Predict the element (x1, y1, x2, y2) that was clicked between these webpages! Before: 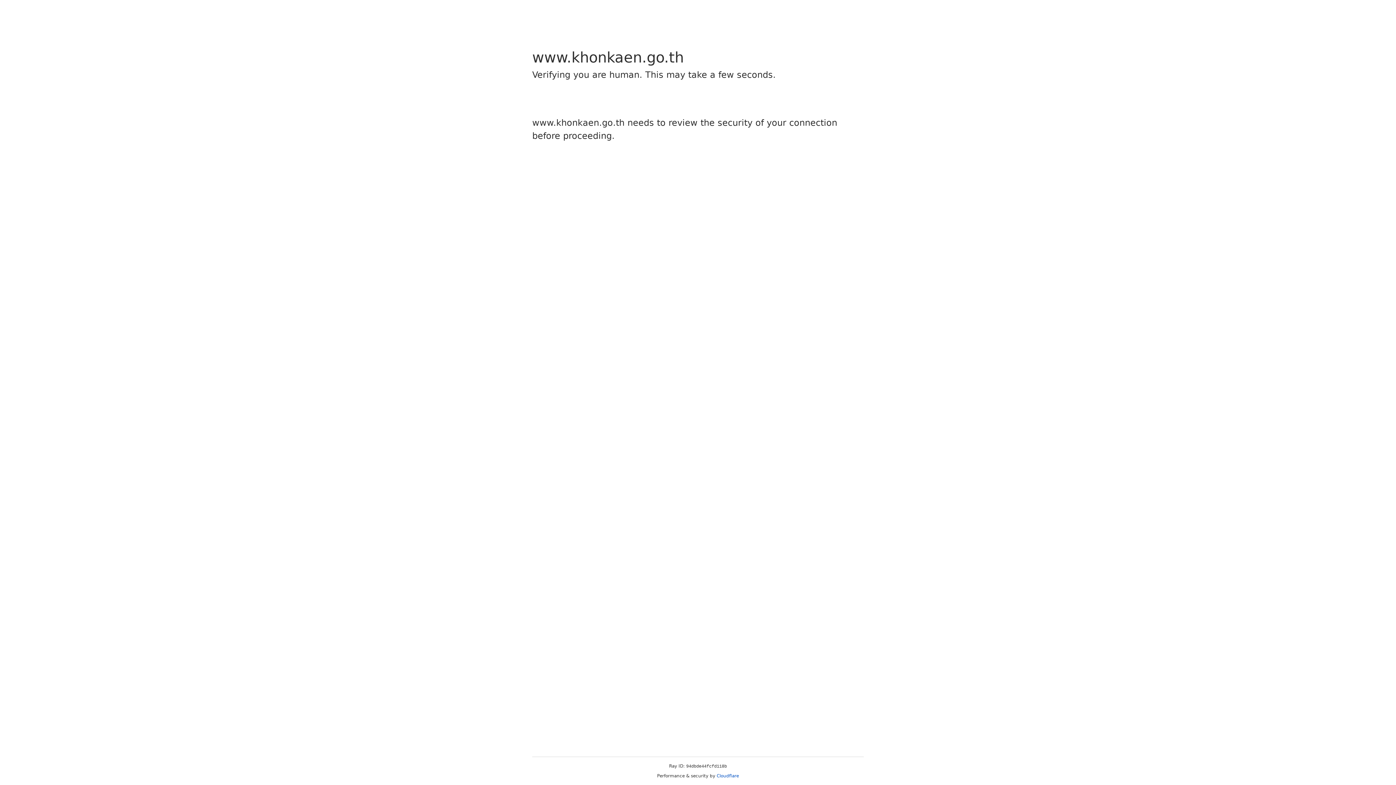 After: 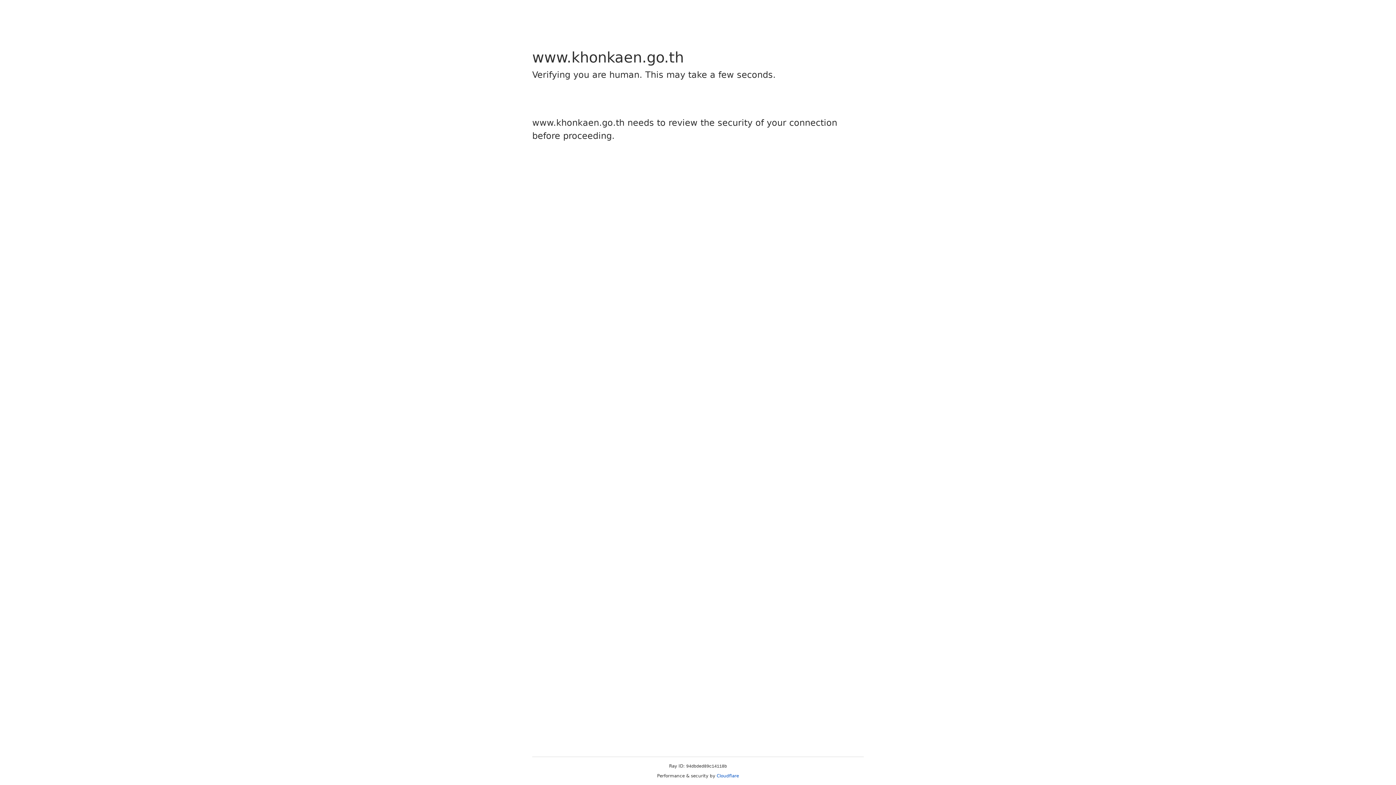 Action: bbox: (716, 773, 739, 778) label: Cloudflare